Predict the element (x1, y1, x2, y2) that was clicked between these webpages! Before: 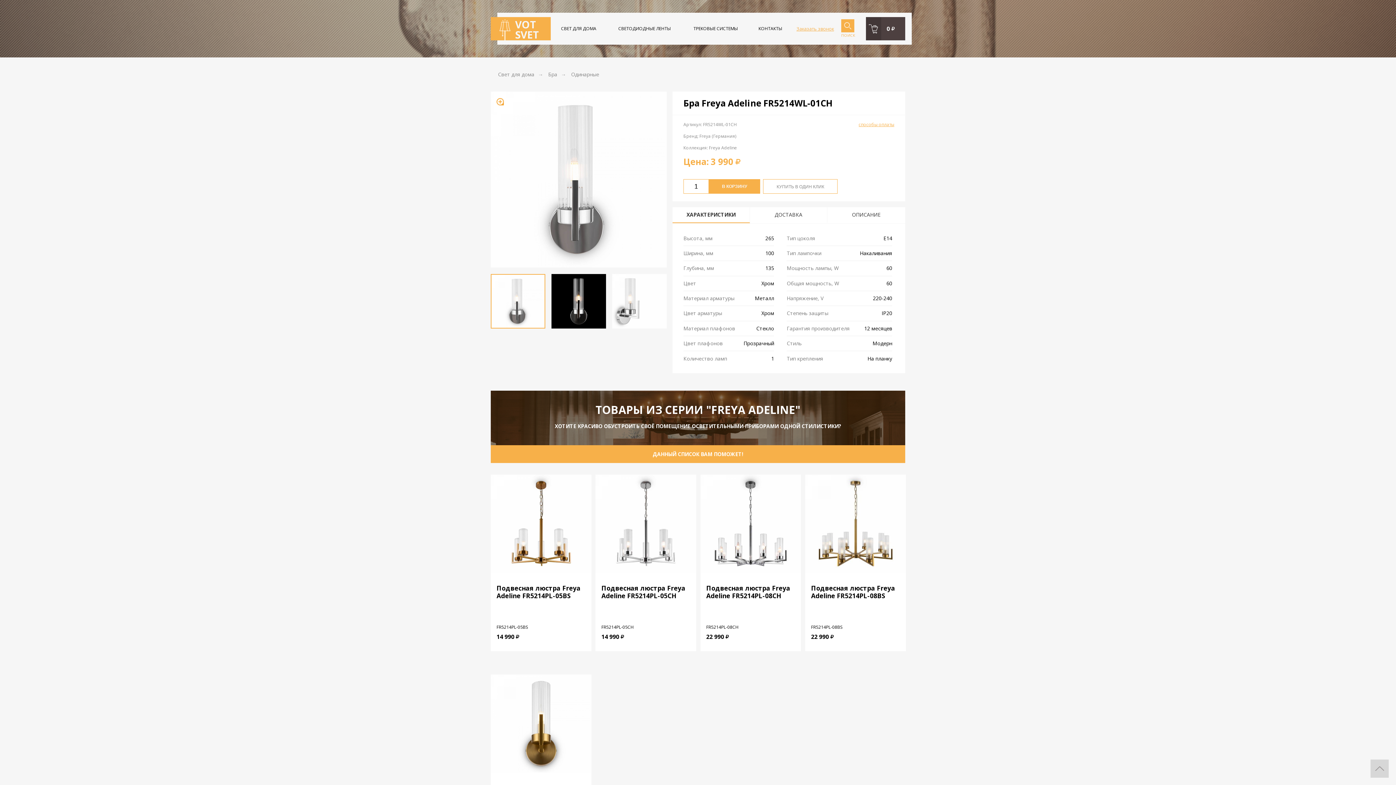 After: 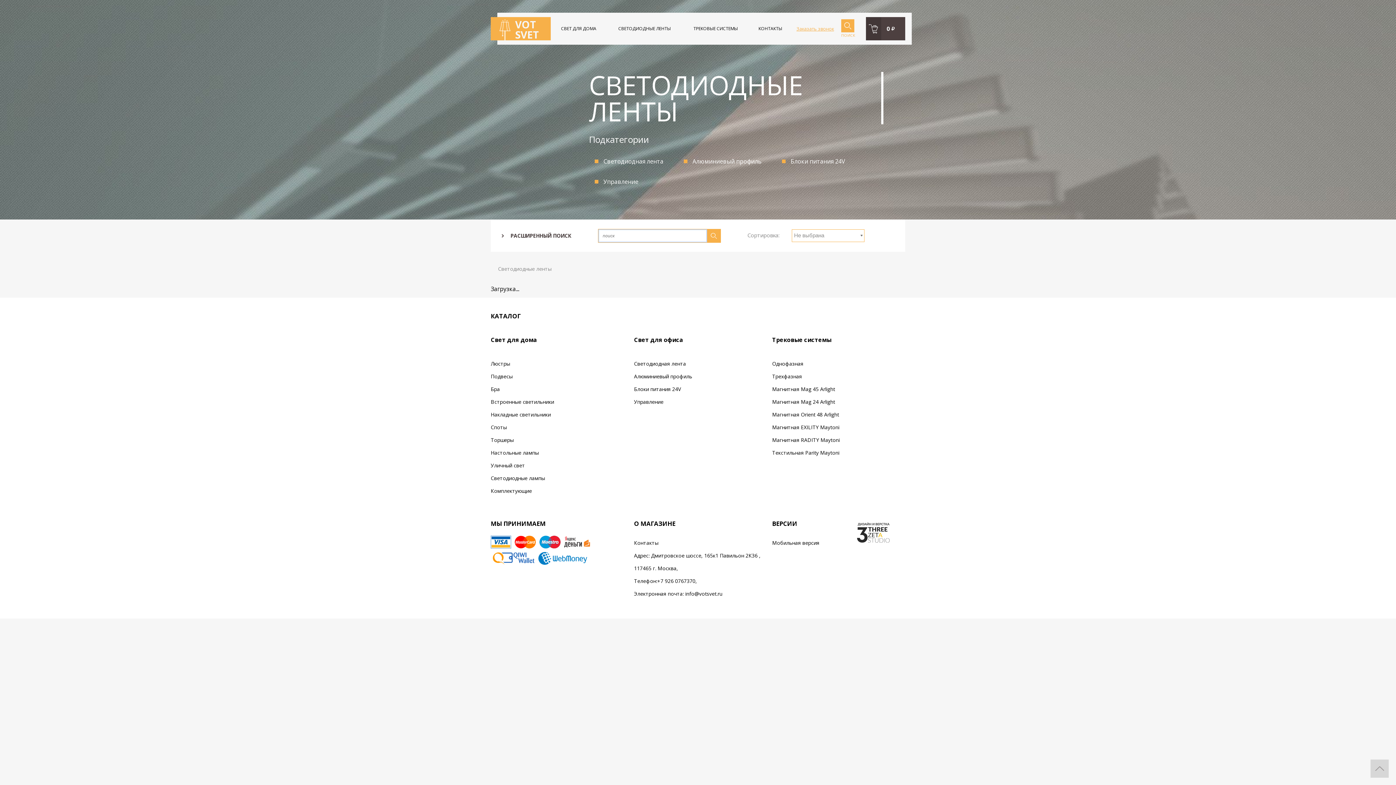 Action: bbox: (614, 17, 674, 40) label: СВЕТОДИОДНЫЕ ЛЕНТЫ